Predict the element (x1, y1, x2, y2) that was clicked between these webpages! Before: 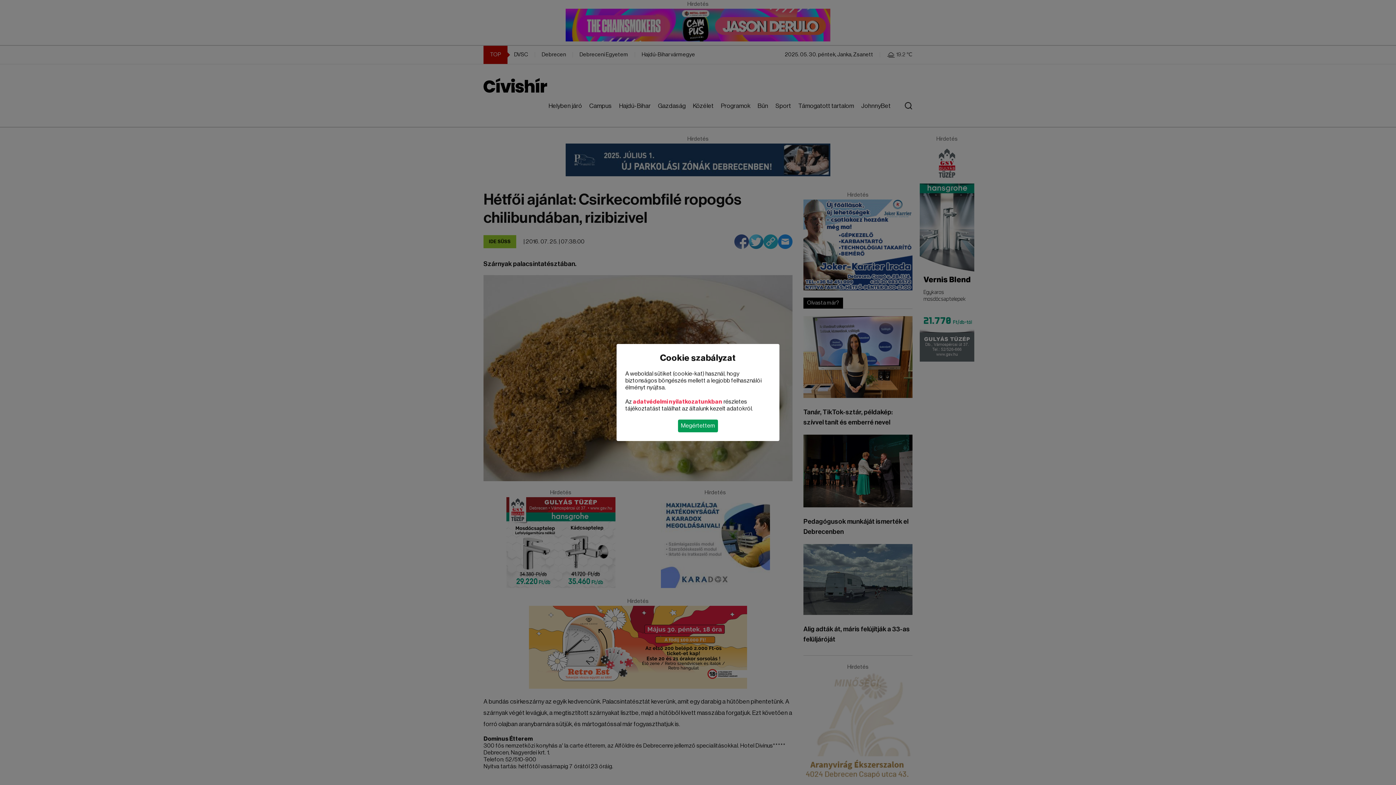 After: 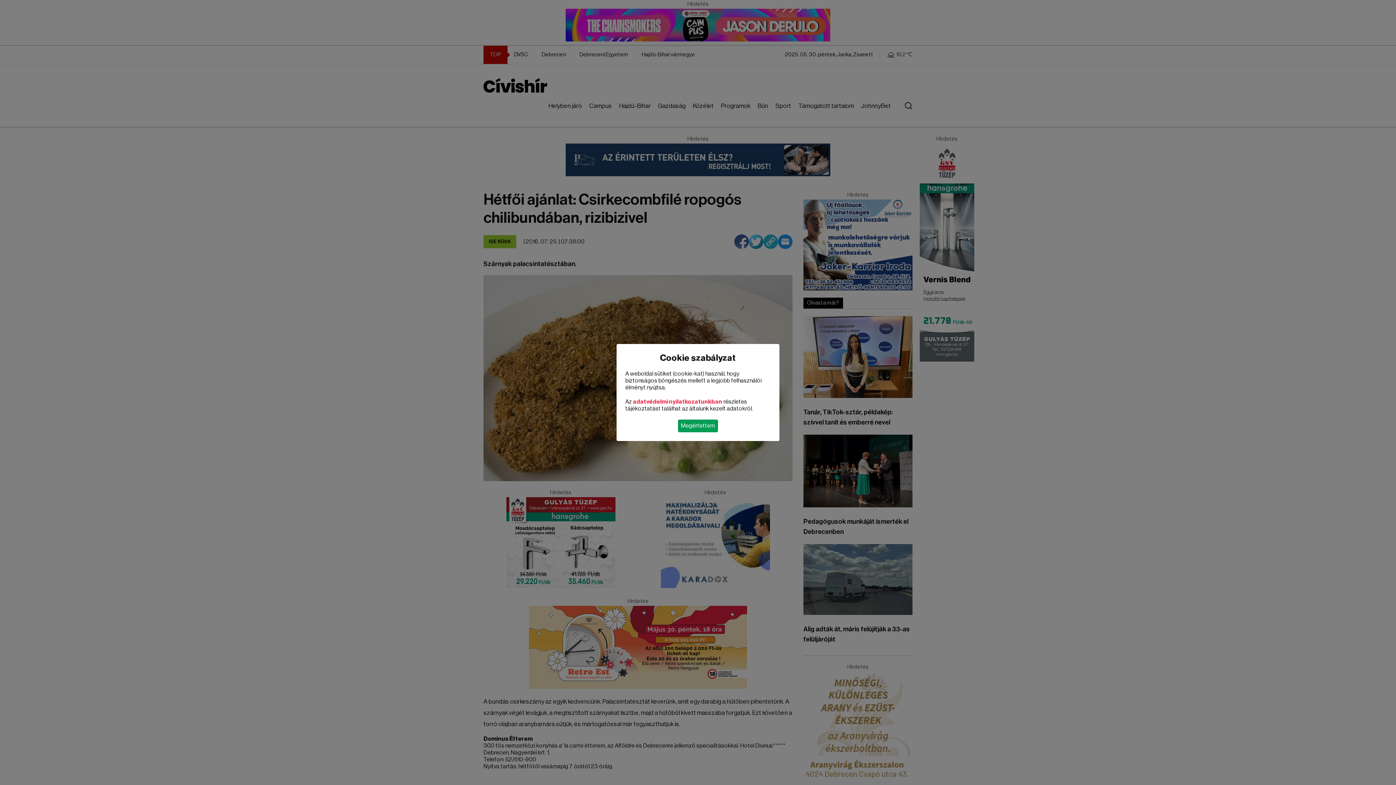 Action: bbox: (633, 399, 722, 404) label: adatvédelmi nyilatkozatunkban